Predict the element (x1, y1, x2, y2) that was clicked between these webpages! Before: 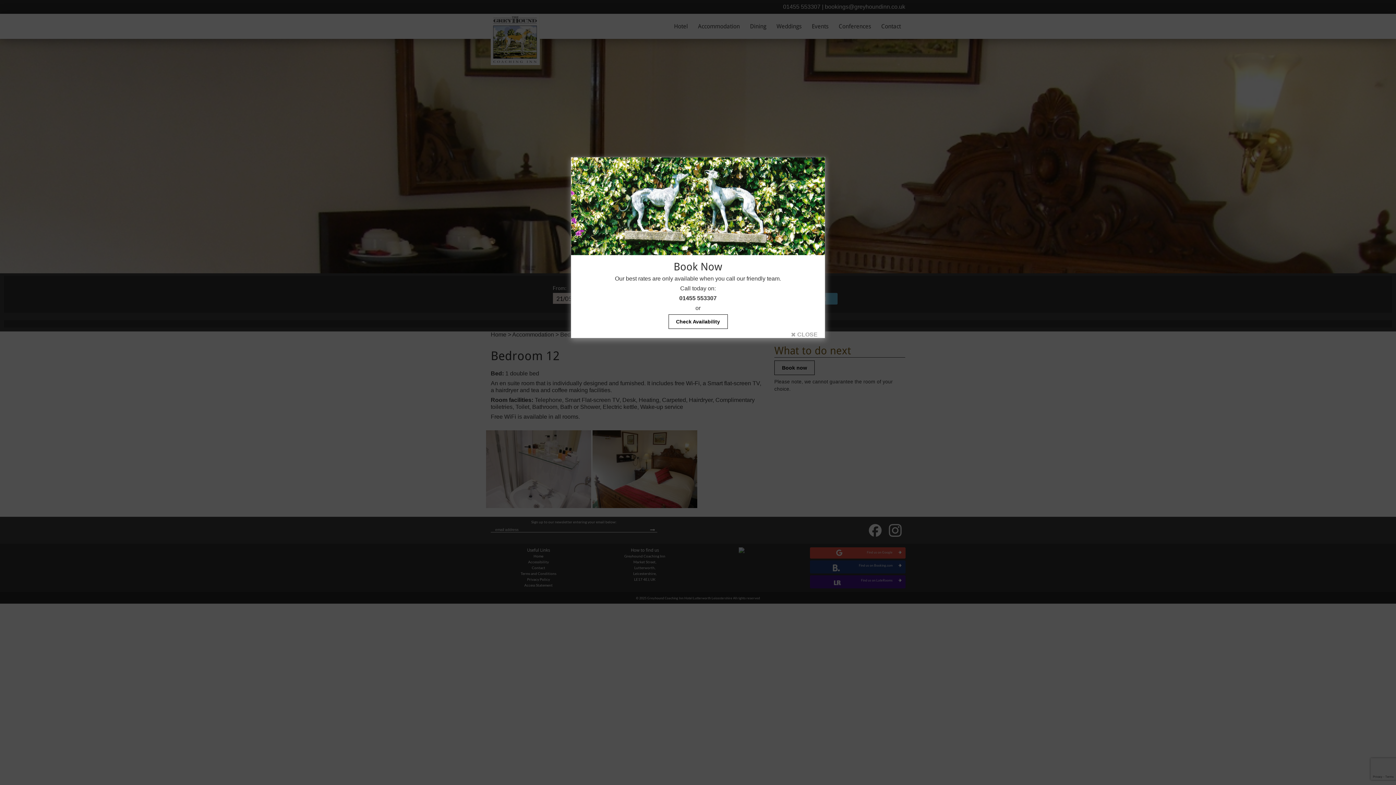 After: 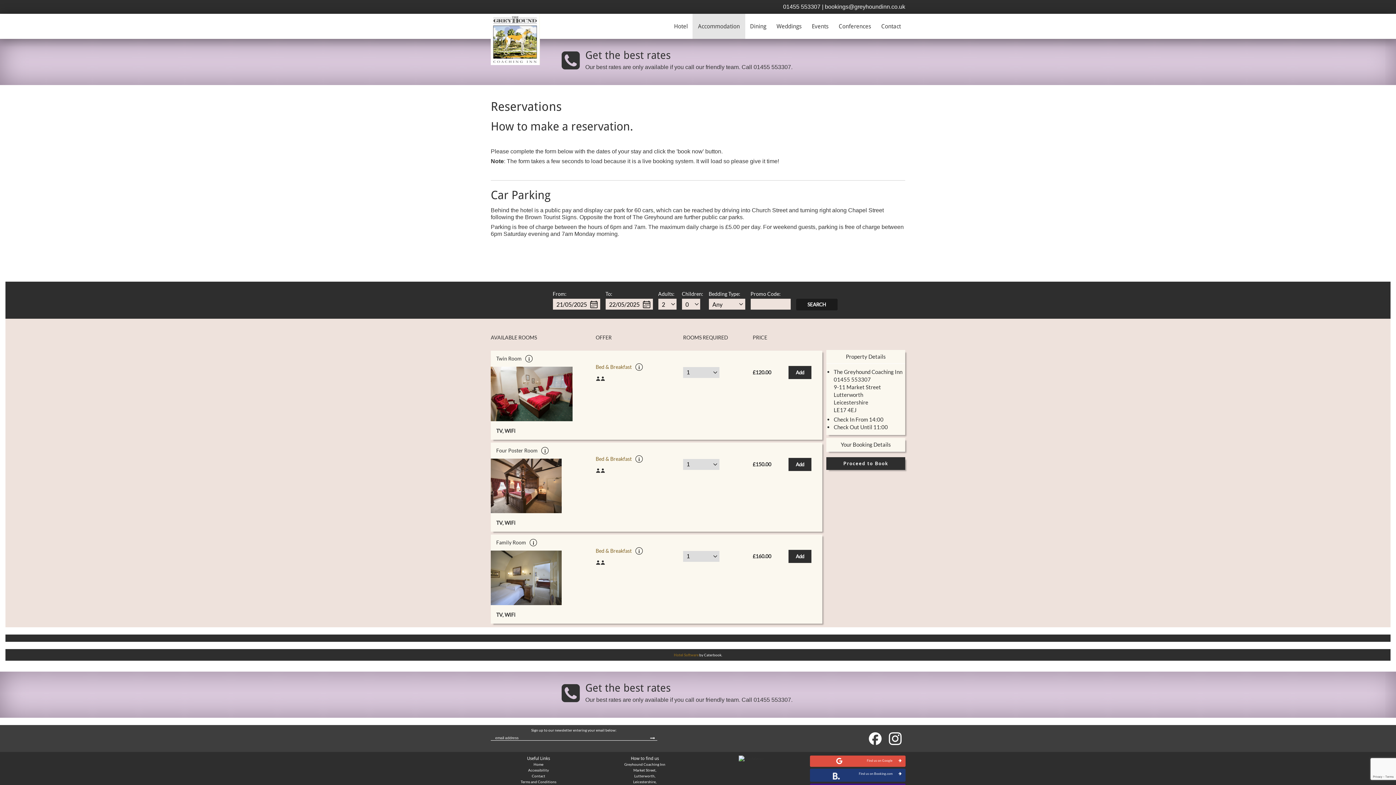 Action: bbox: (668, 314, 727, 329) label: Check Availability